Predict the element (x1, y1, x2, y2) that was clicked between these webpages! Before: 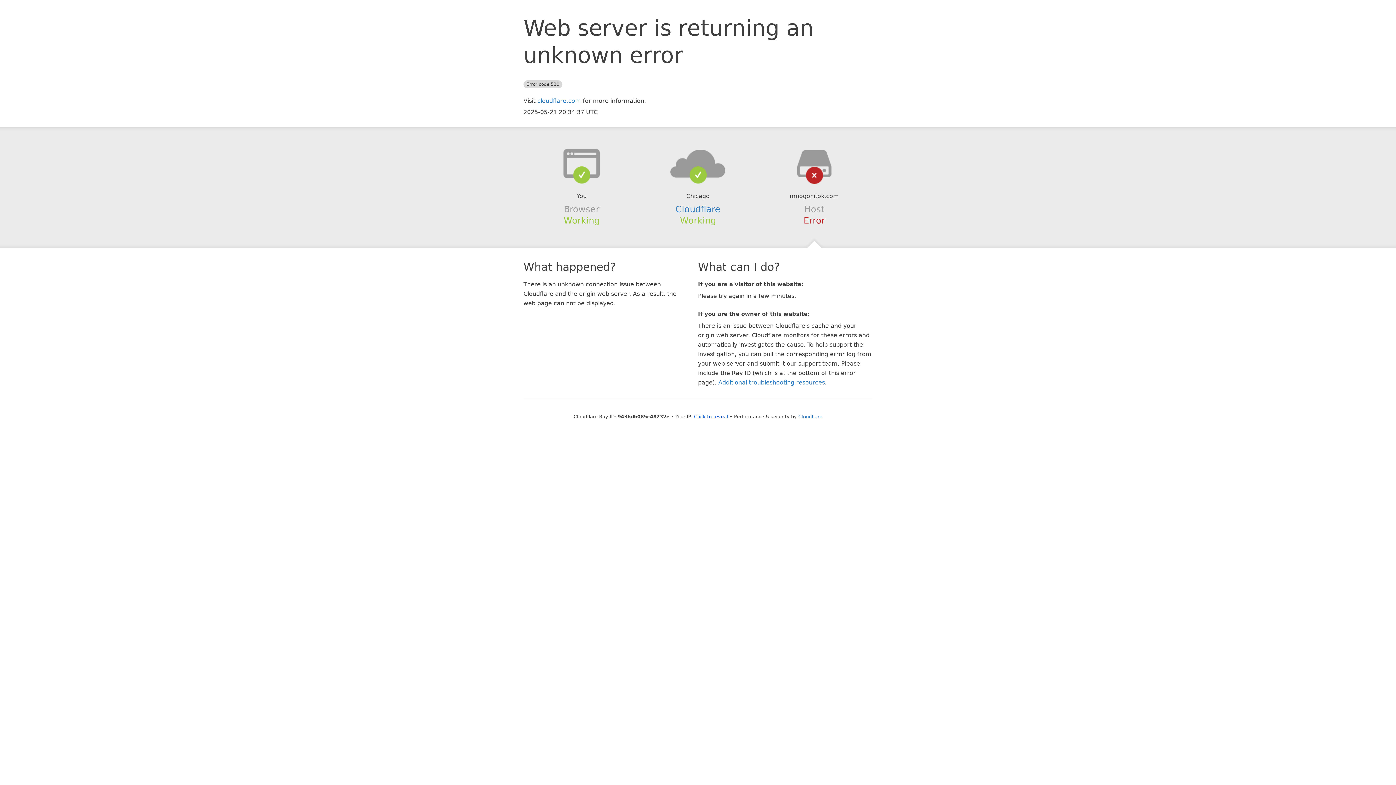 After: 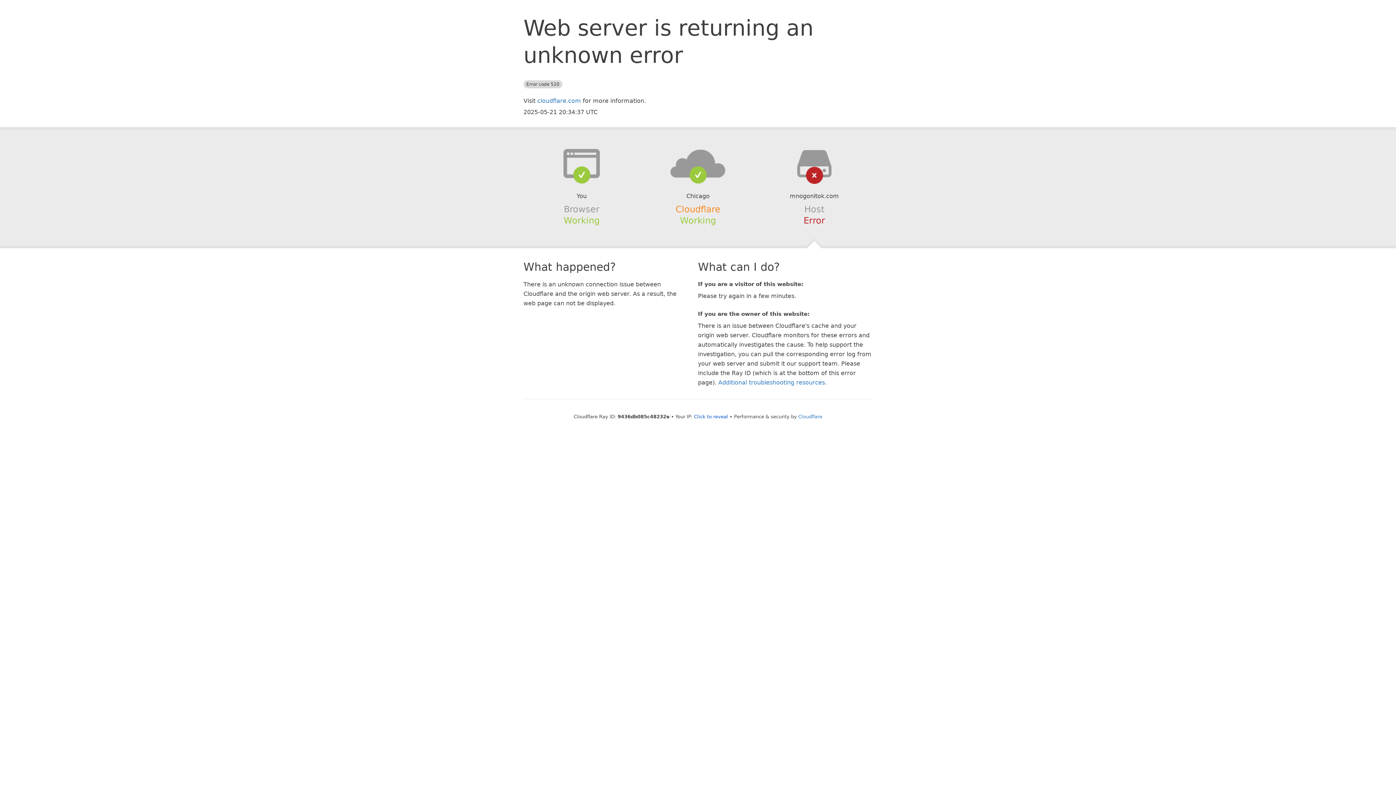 Action: bbox: (675, 204, 720, 214) label: Cloudflare